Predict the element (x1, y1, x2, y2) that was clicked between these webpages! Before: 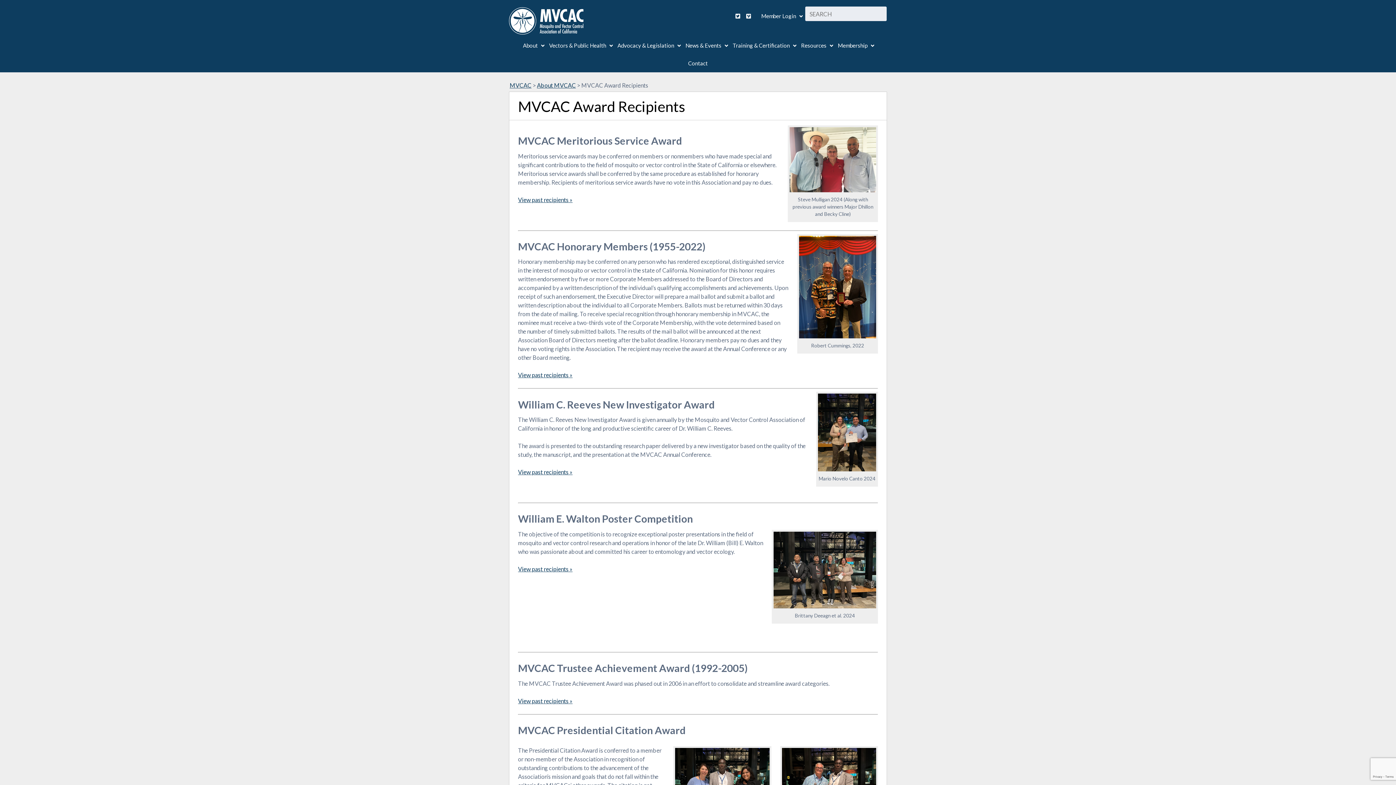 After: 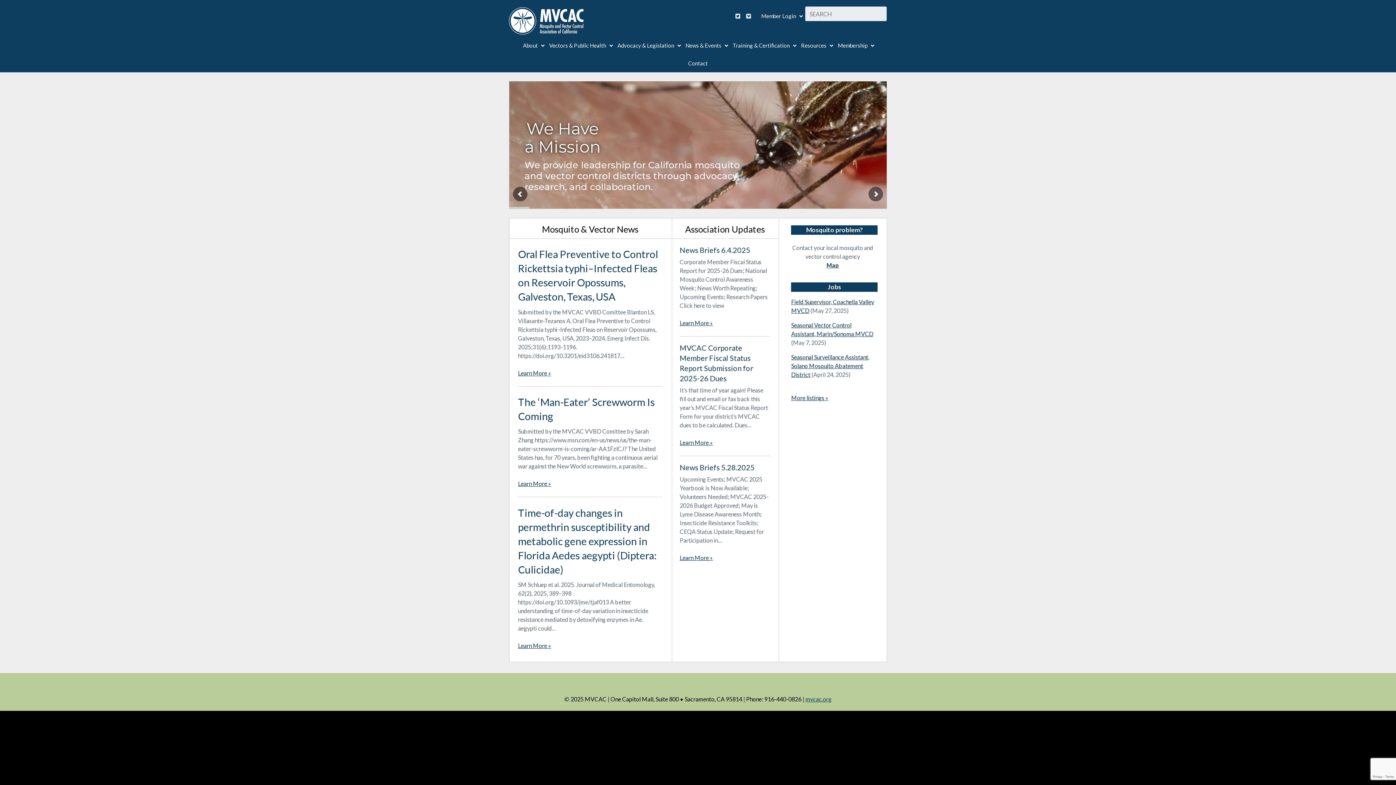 Action: label: MVCAC bbox: (509, 81, 531, 88)